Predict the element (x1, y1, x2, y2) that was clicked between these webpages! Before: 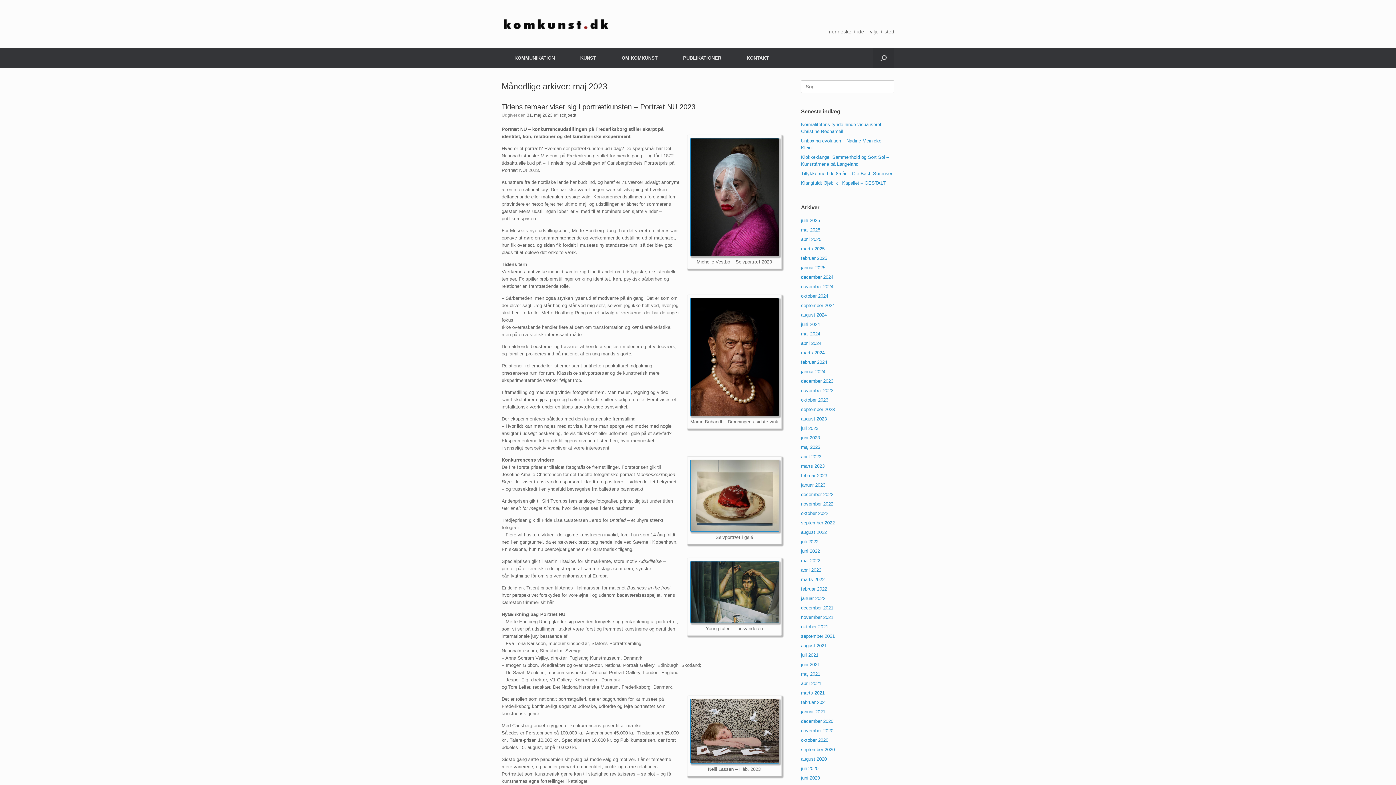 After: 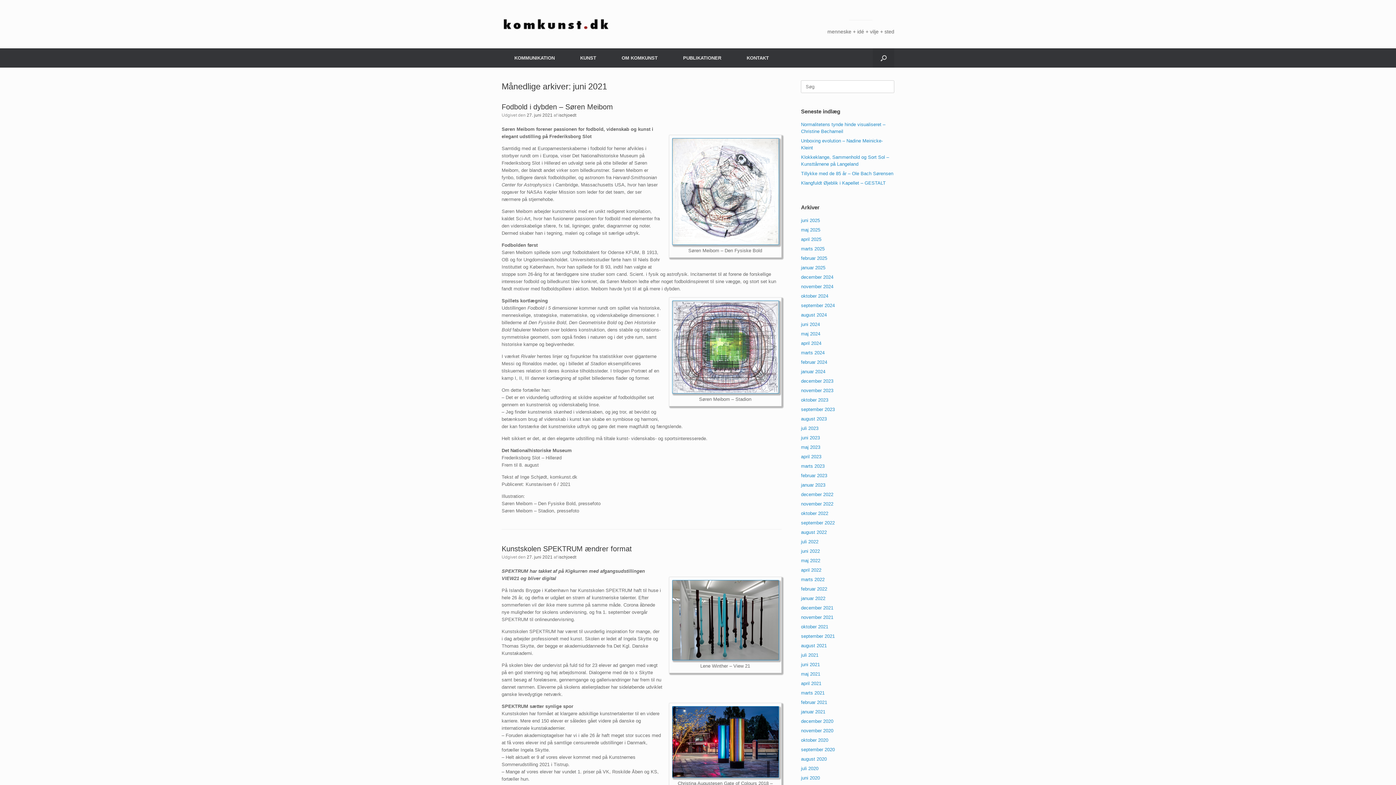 Action: bbox: (801, 662, 820, 667) label: juni 2021